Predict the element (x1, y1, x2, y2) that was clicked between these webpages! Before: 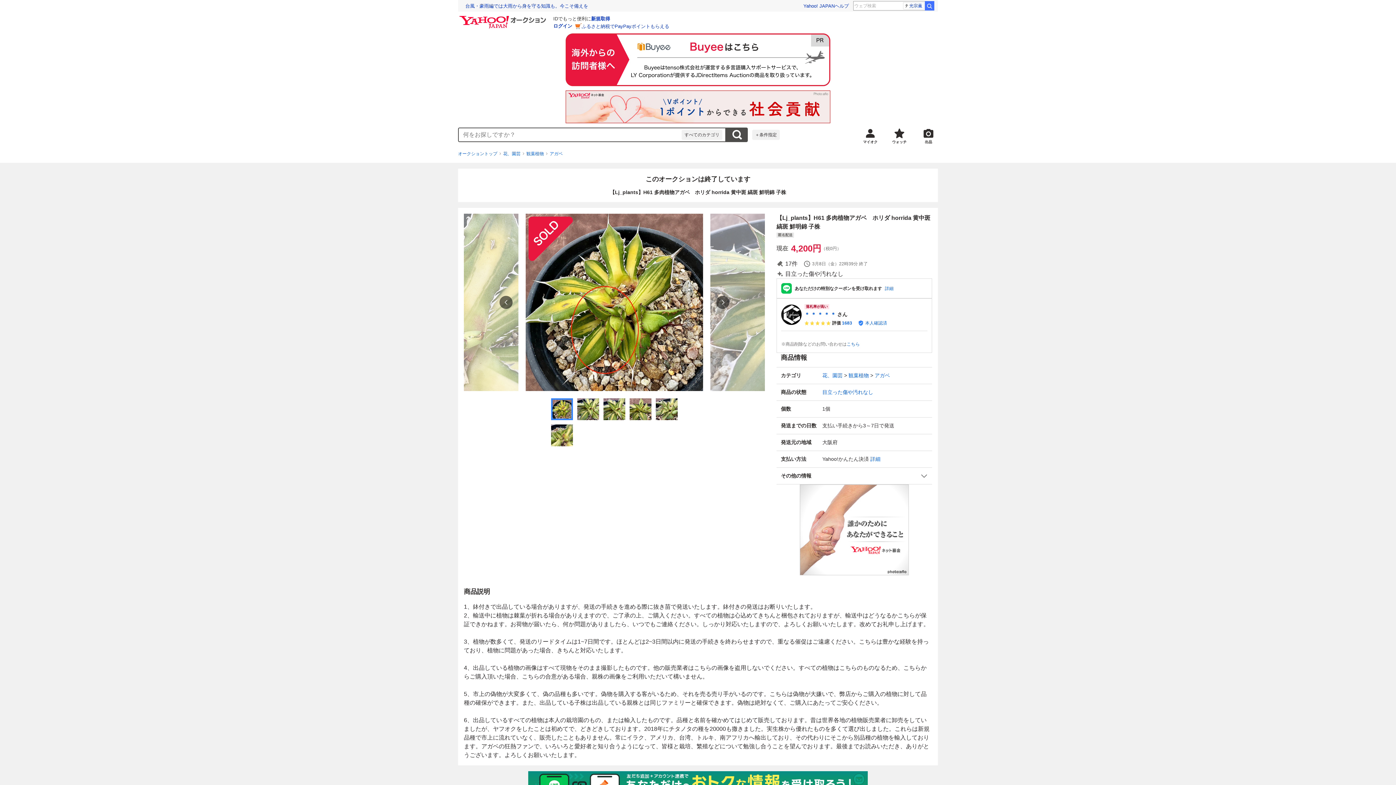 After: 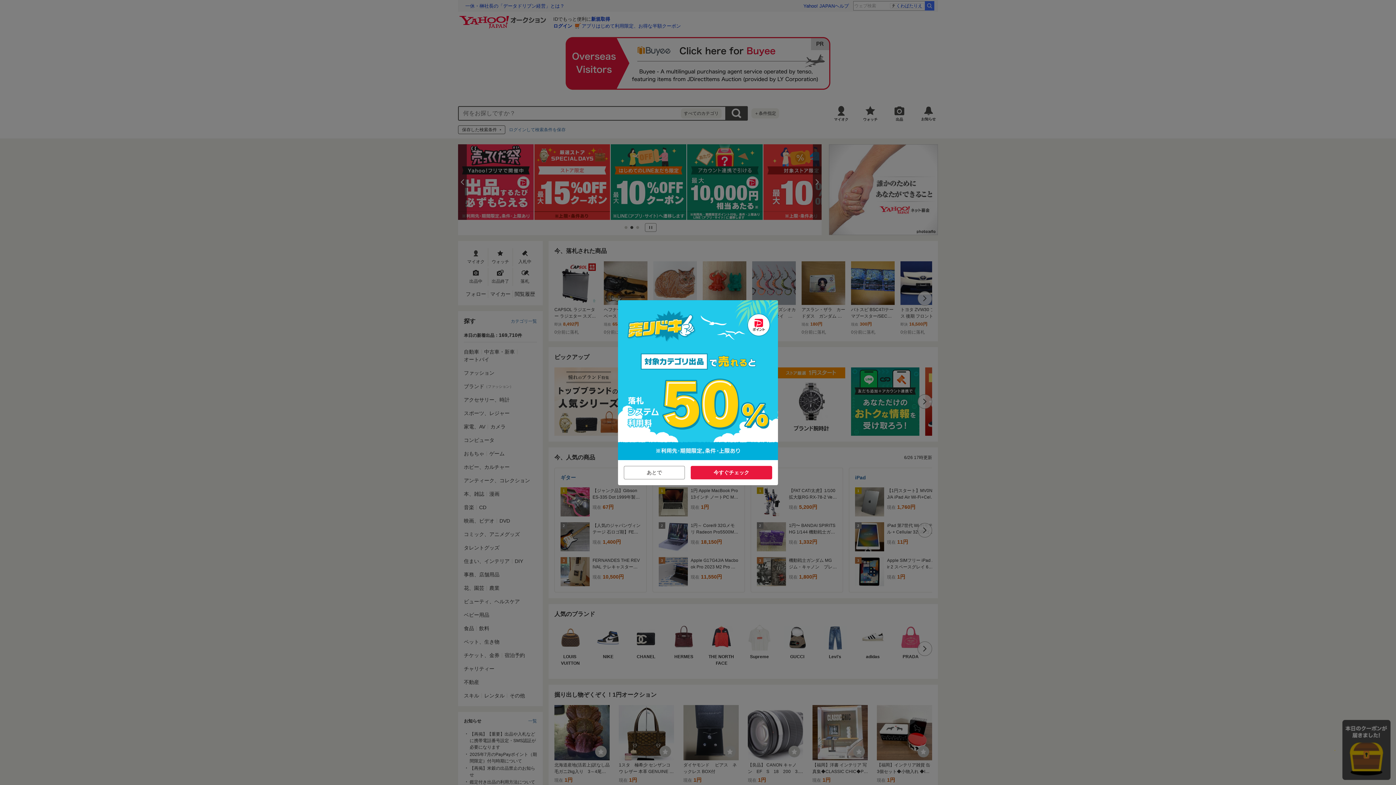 Action: label: 検索する bbox: (726, 127, 748, 142)